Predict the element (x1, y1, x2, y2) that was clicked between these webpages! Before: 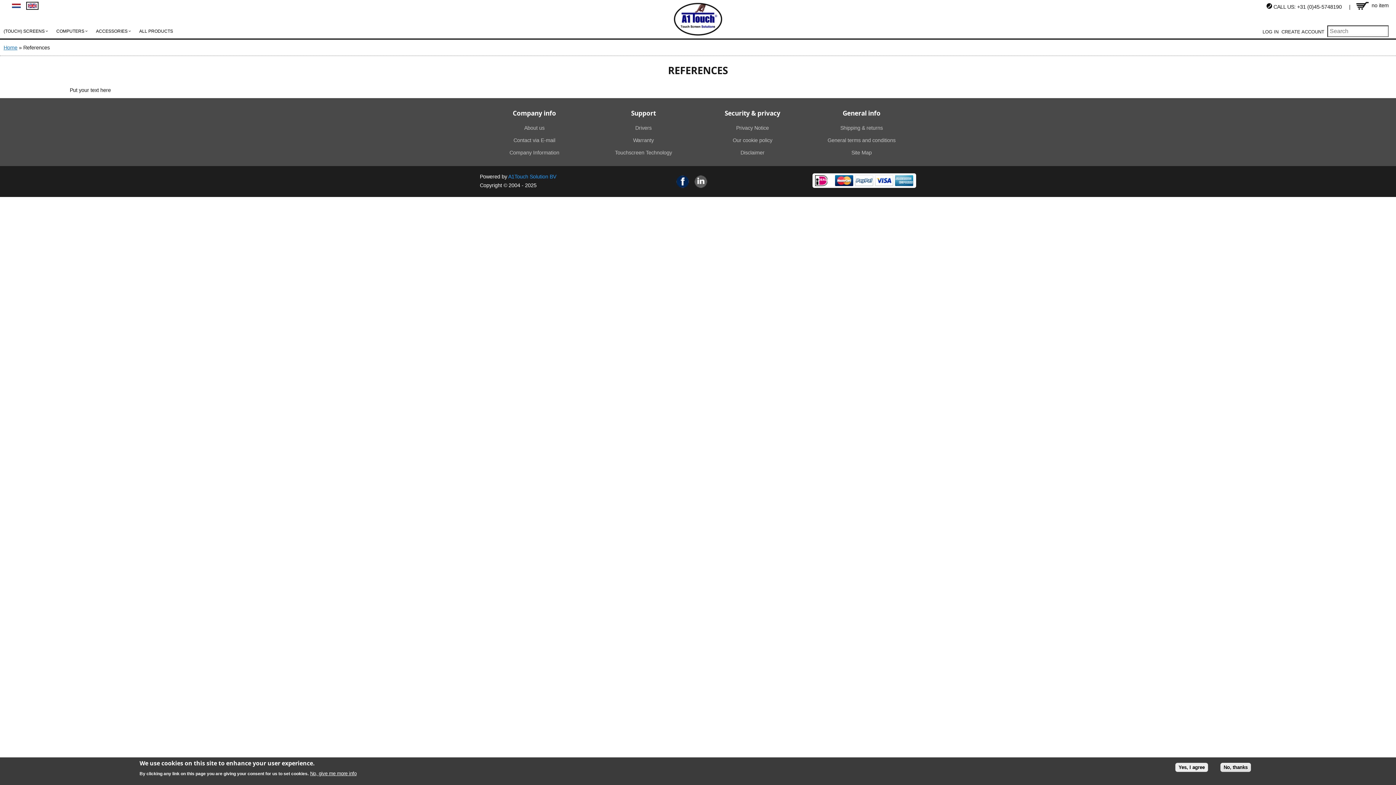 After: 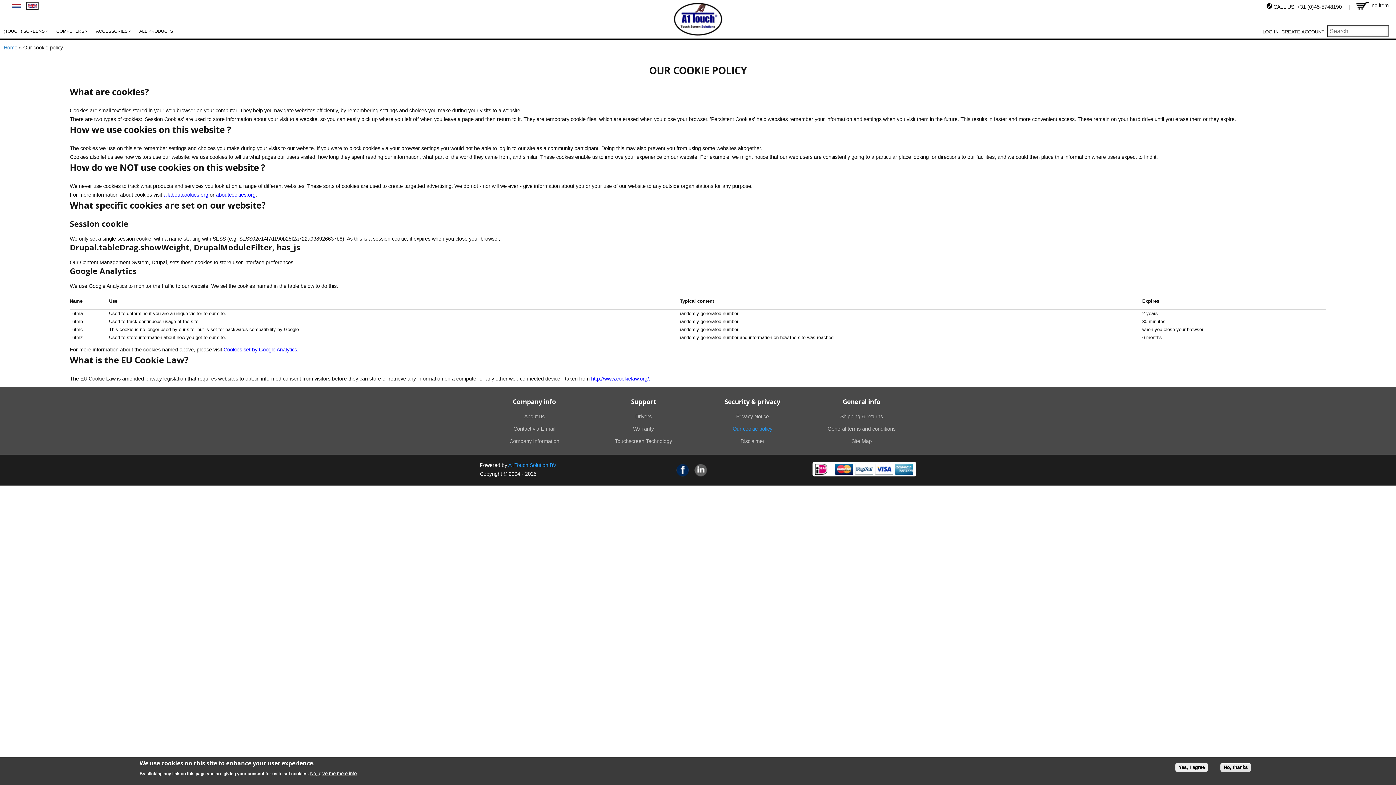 Action: label: Our cookie policy bbox: (732, 137, 772, 143)